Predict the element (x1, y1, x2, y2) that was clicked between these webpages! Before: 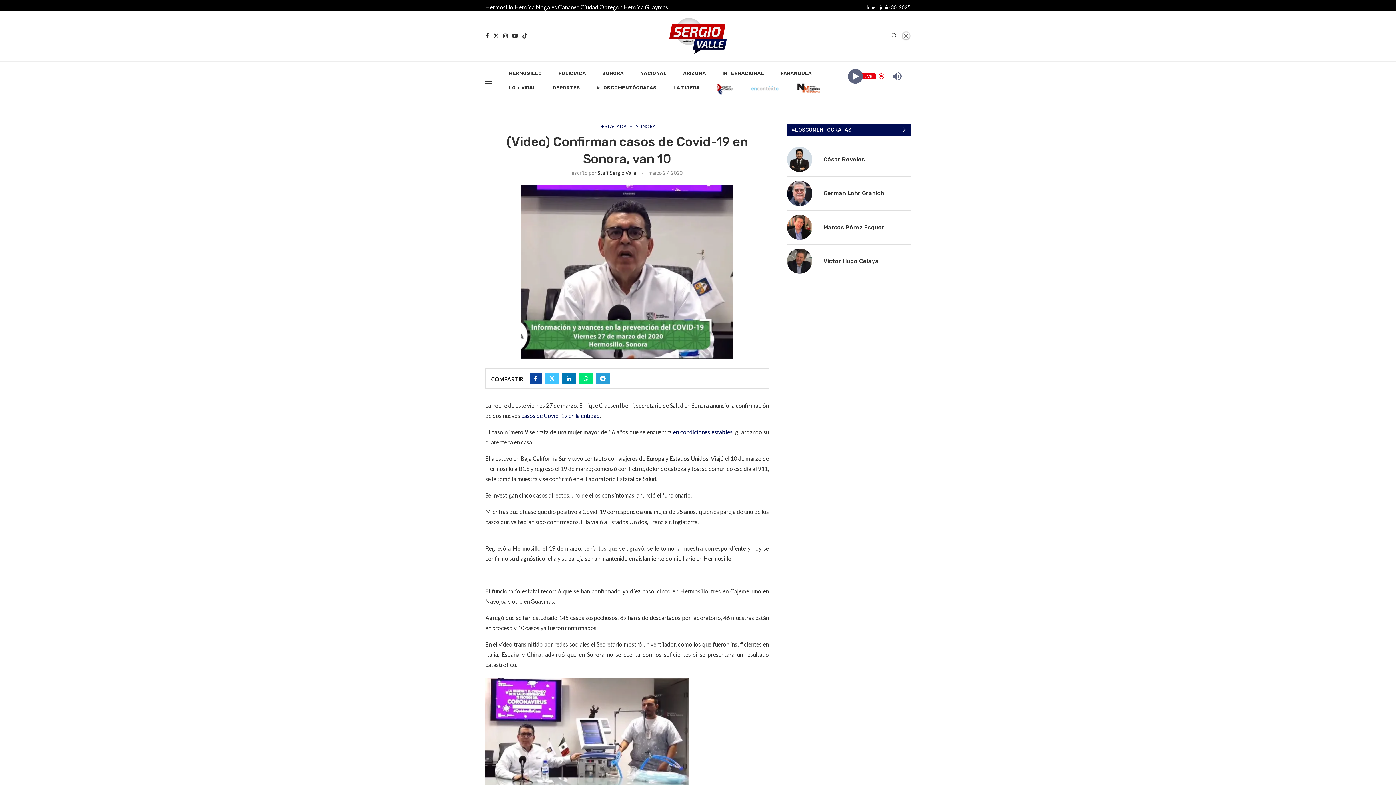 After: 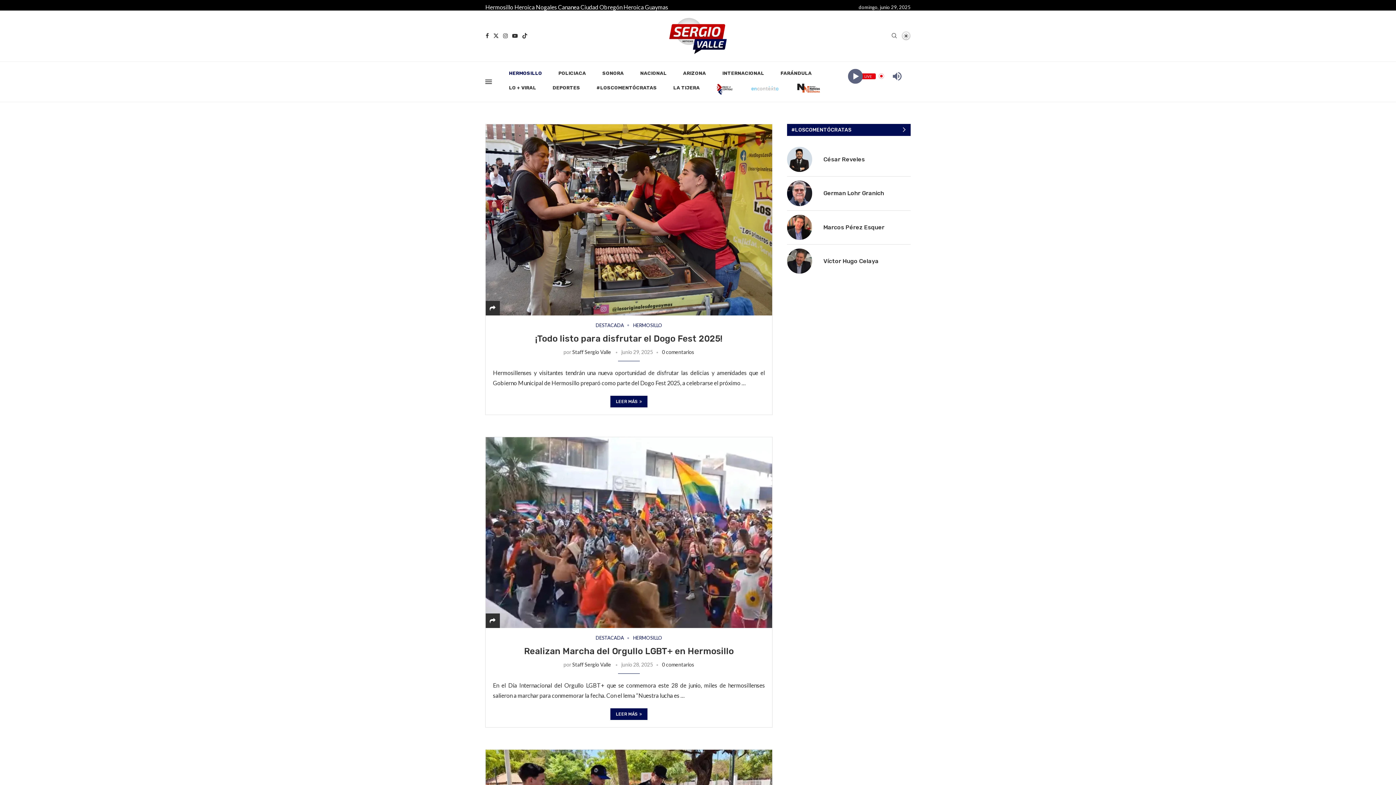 Action: bbox: (509, 66, 542, 80) label: HERMOSILLO